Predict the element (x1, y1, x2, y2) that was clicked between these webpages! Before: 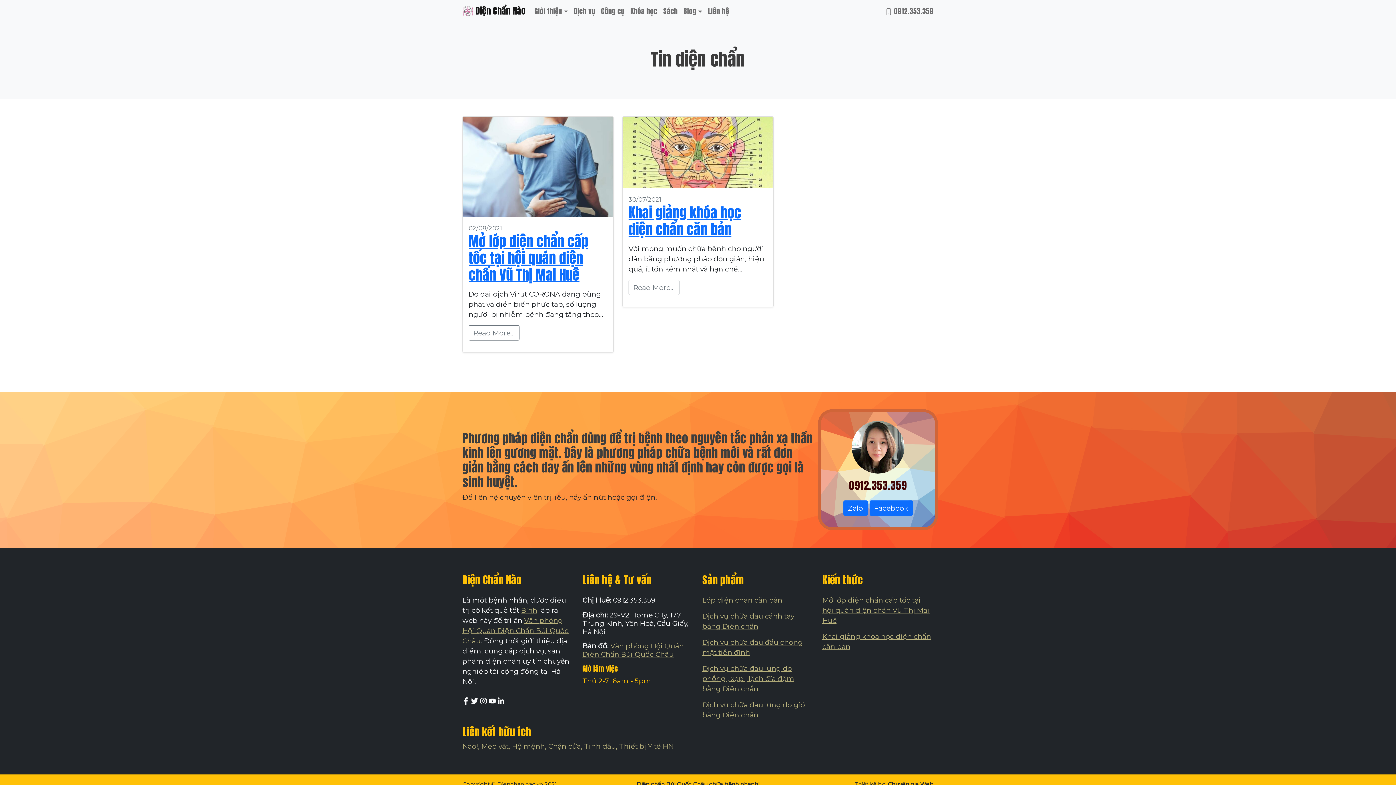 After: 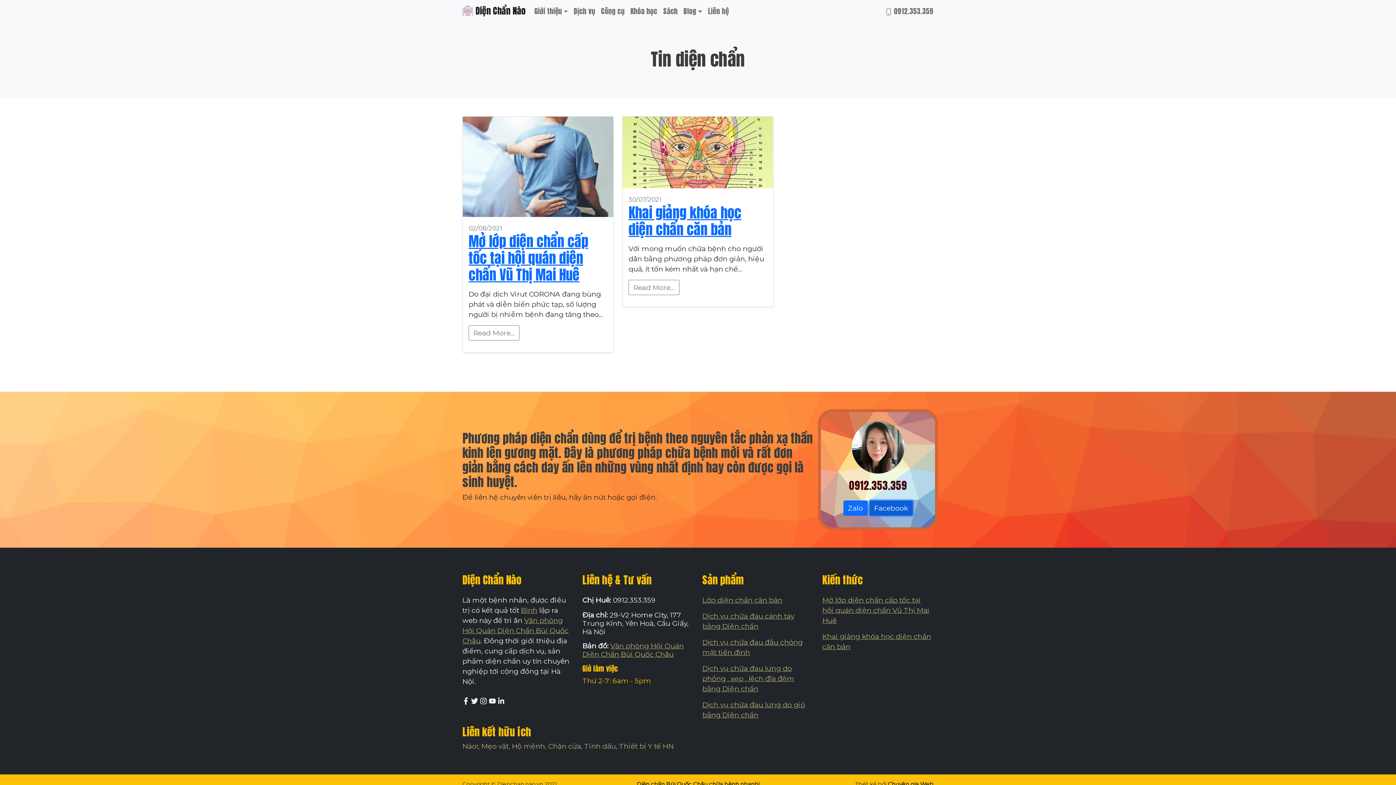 Action: bbox: (869, 500, 912, 515) label: Facebook